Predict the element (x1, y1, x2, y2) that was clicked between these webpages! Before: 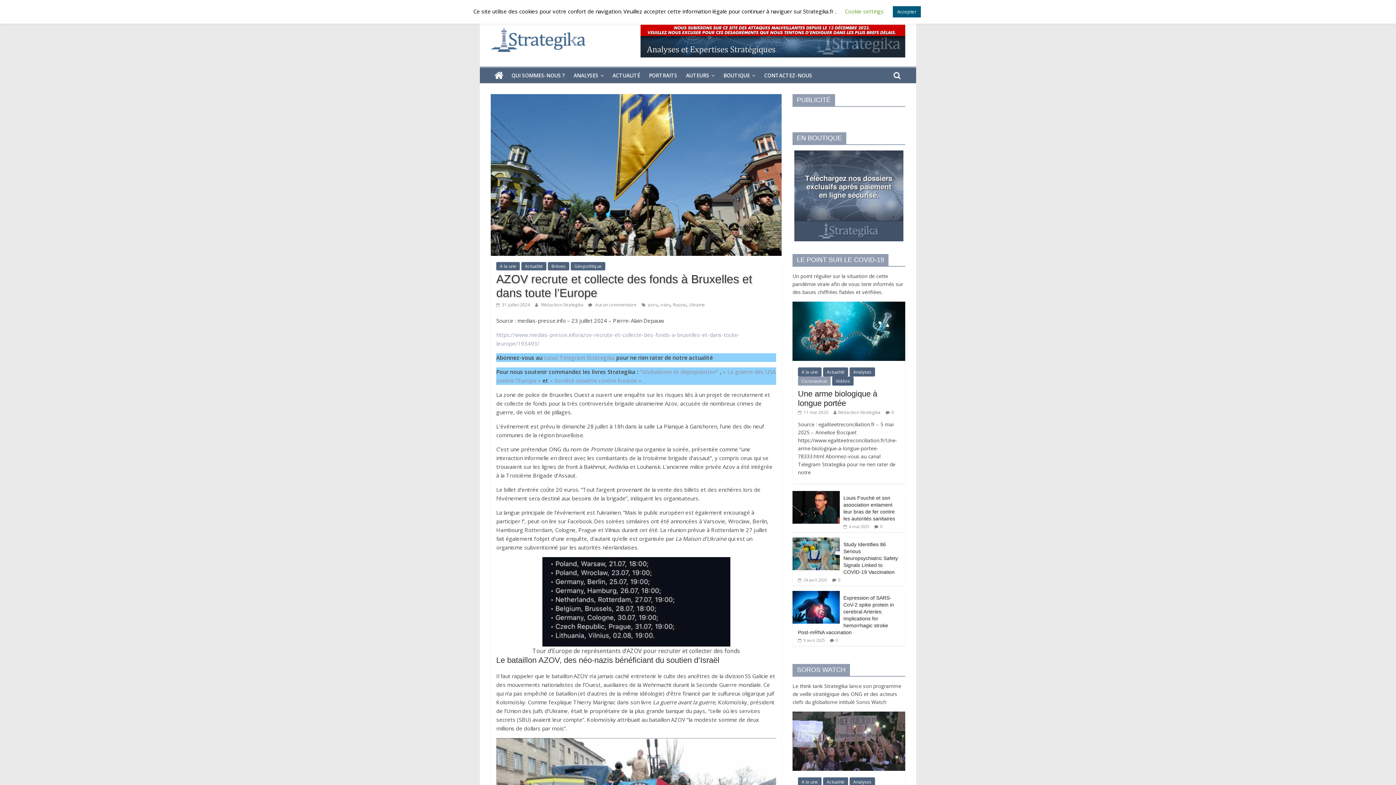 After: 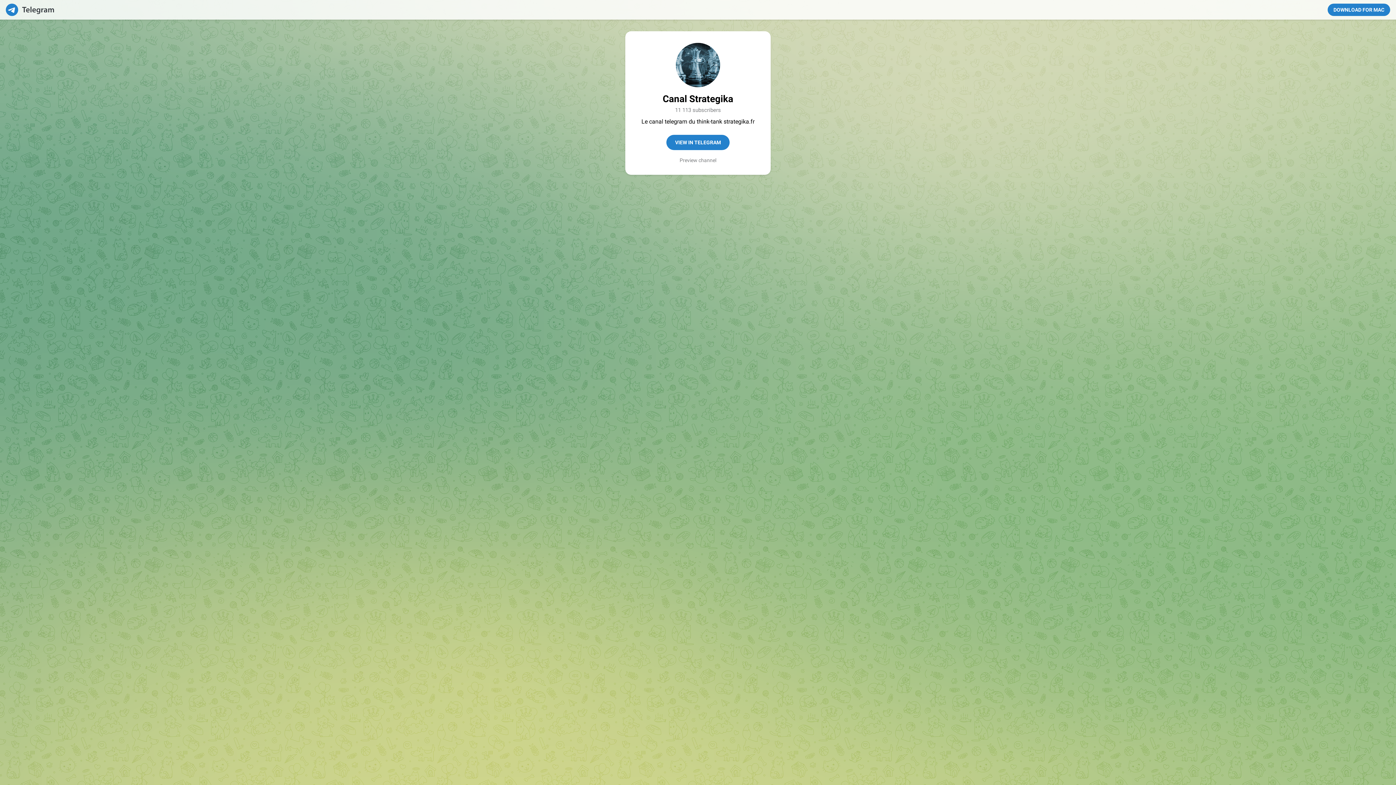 Action: bbox: (544, 354, 614, 361) label: canal Telegram Strategika